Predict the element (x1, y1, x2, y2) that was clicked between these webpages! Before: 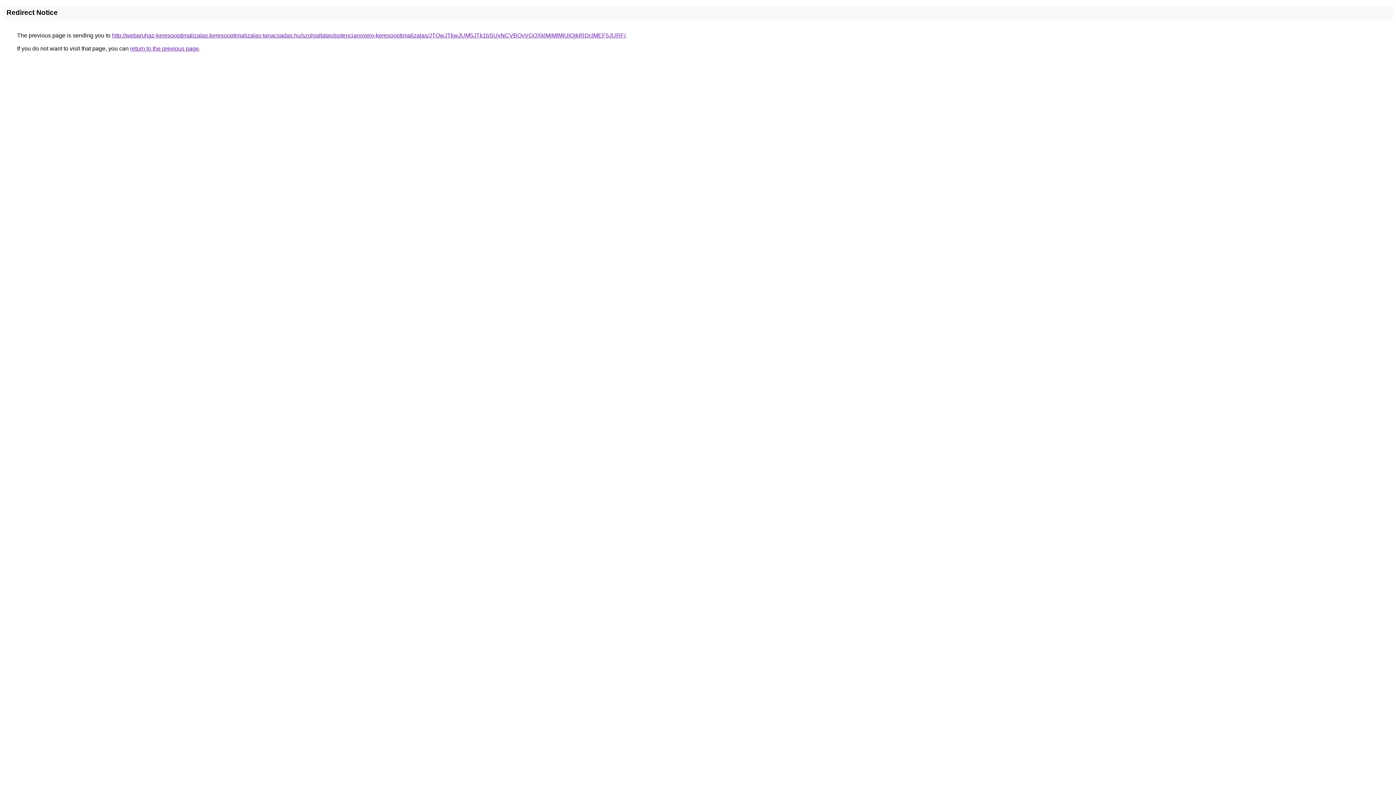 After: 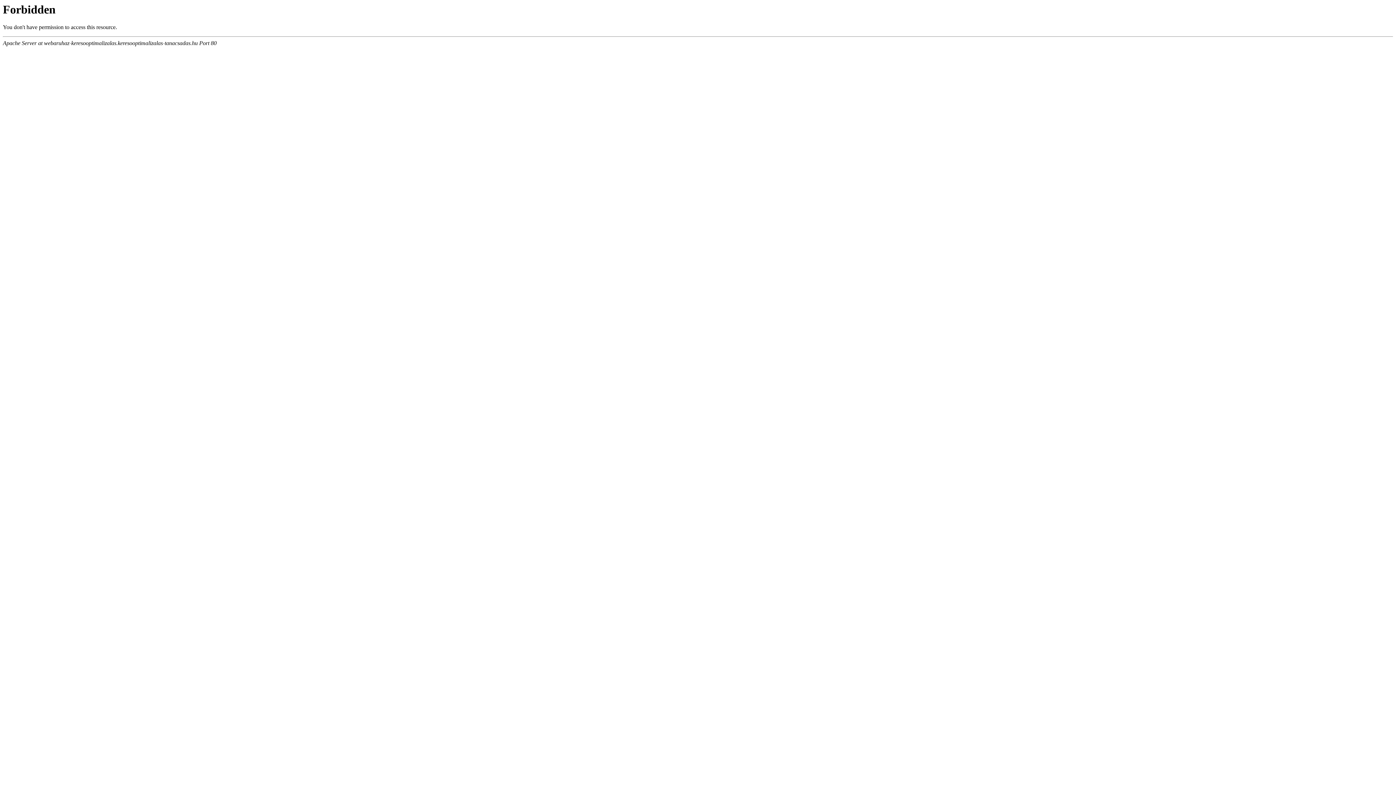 Action: label: http://webaruhaz-keresooptimalizalas.keresooptimalizalas-tanacsadas.hu/szolgaltatas/potencianovelo-keresooptimalizalas/JTQwJTkwJUM5JTk1bSUxNCVBQyVGOXklMjMlMjUlQjklRDclMEF5JURF/ bbox: (112, 32, 625, 38)